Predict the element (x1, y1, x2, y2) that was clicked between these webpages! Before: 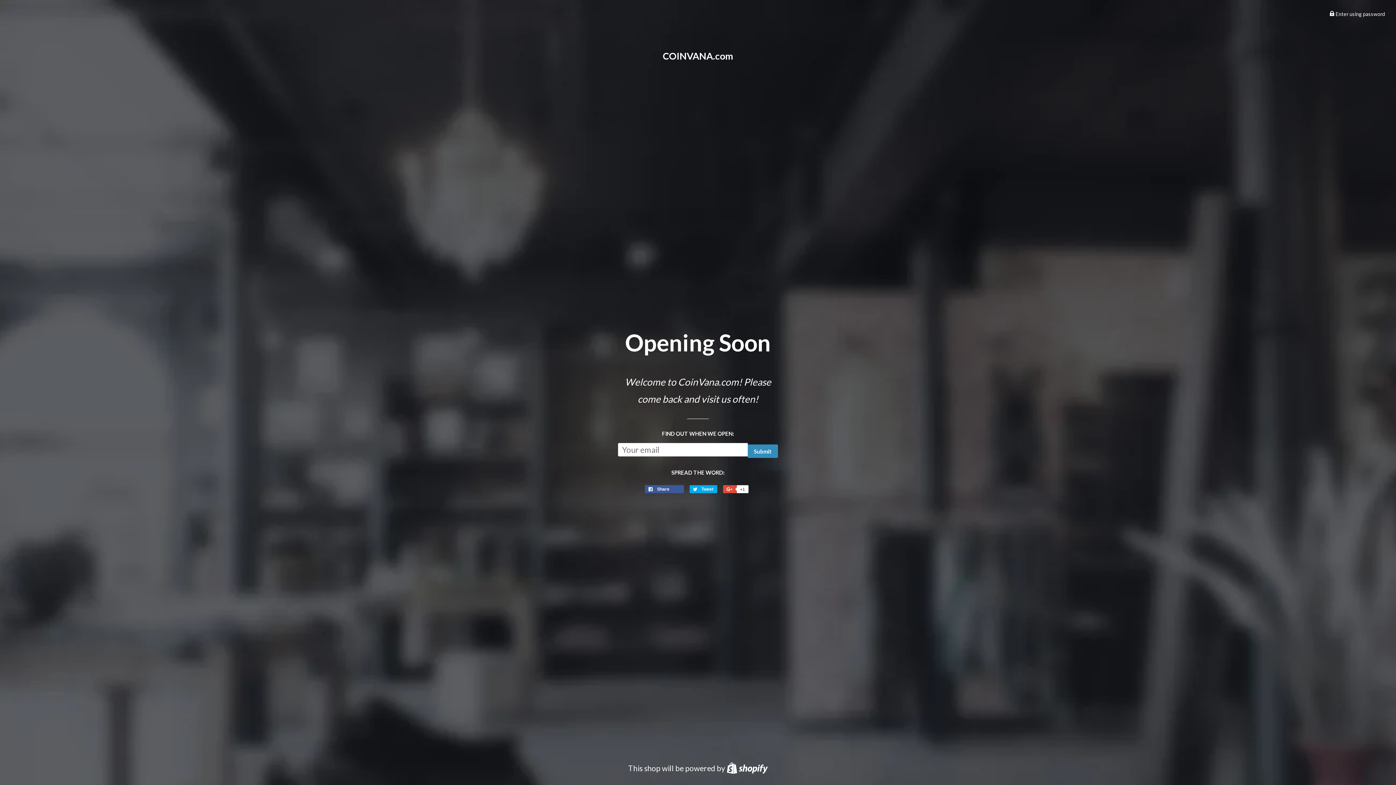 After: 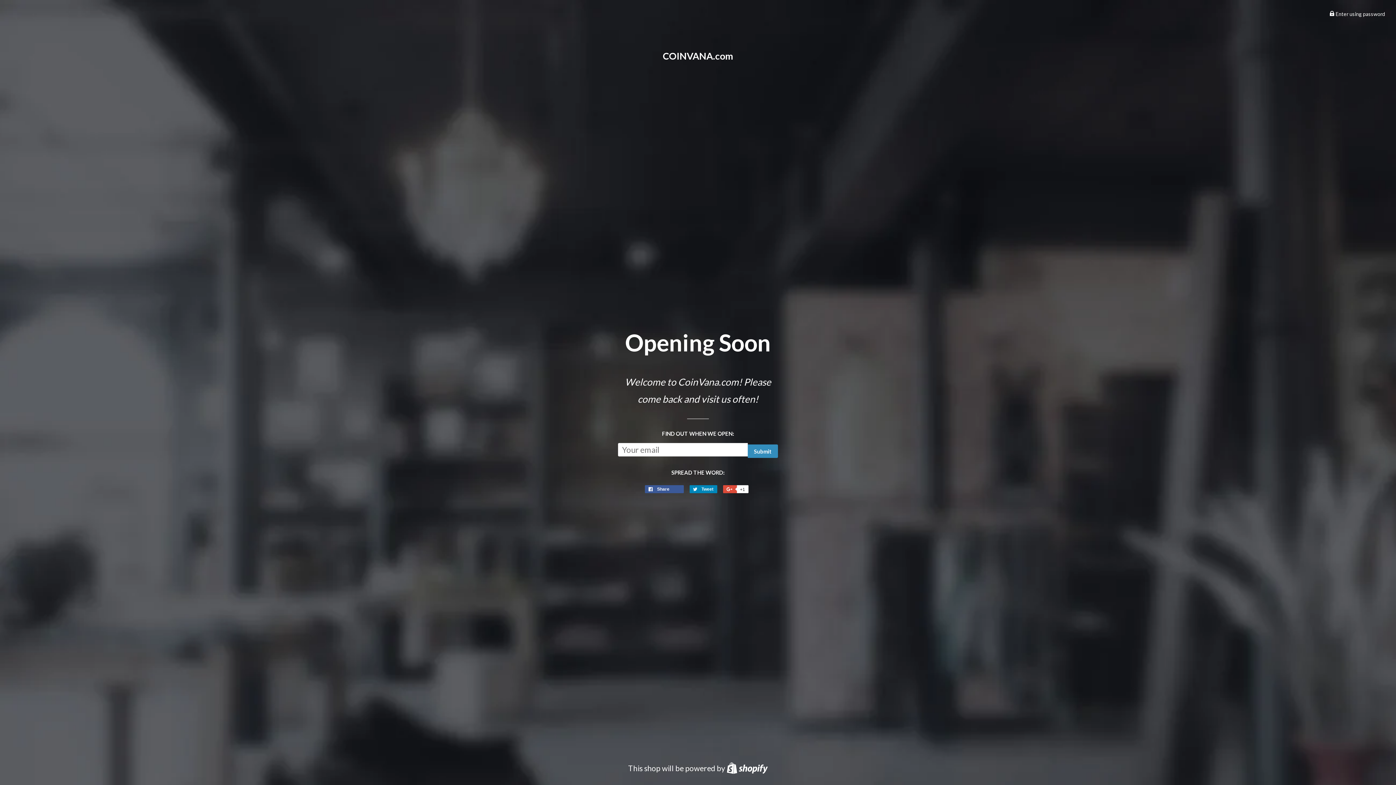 Action: label:  Tweet
Tweet on Twitter bbox: (689, 485, 717, 493)